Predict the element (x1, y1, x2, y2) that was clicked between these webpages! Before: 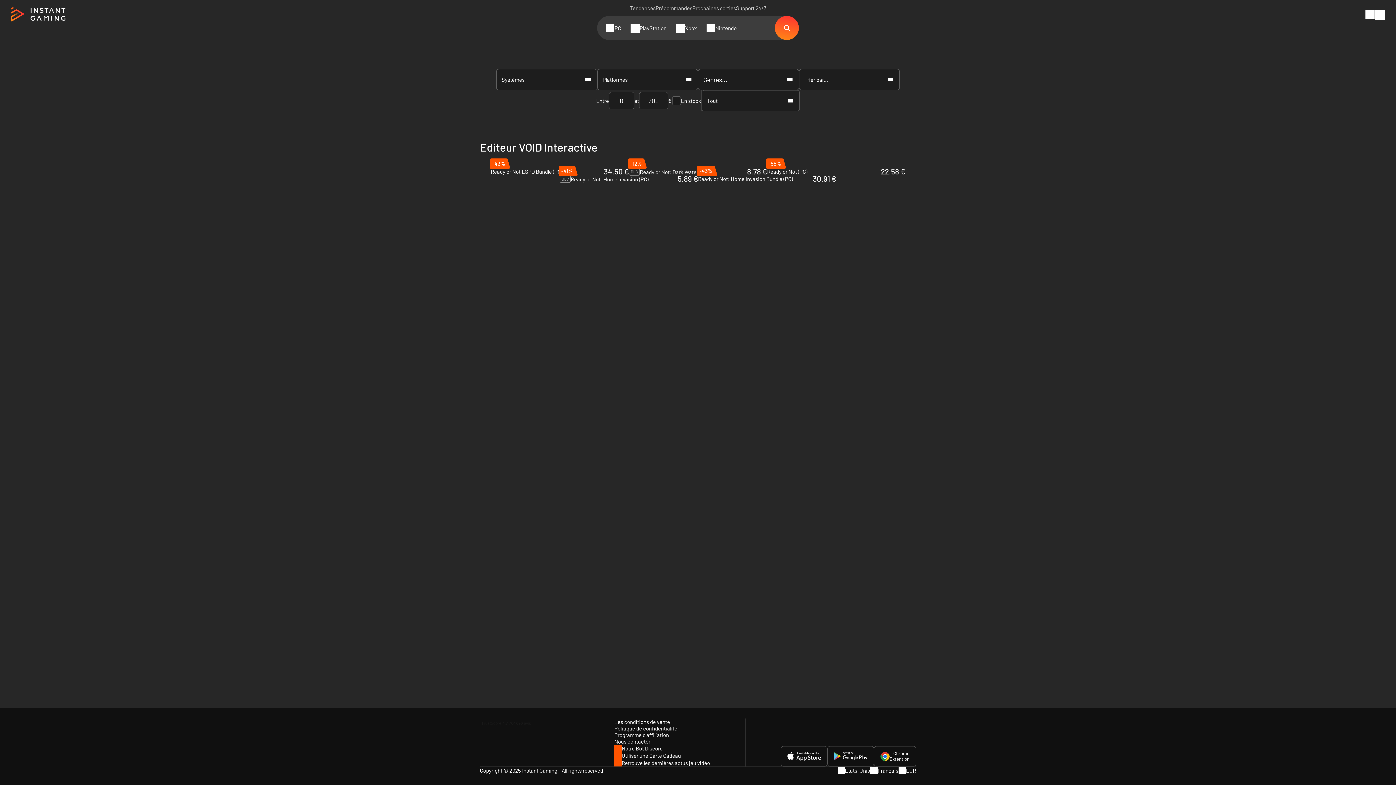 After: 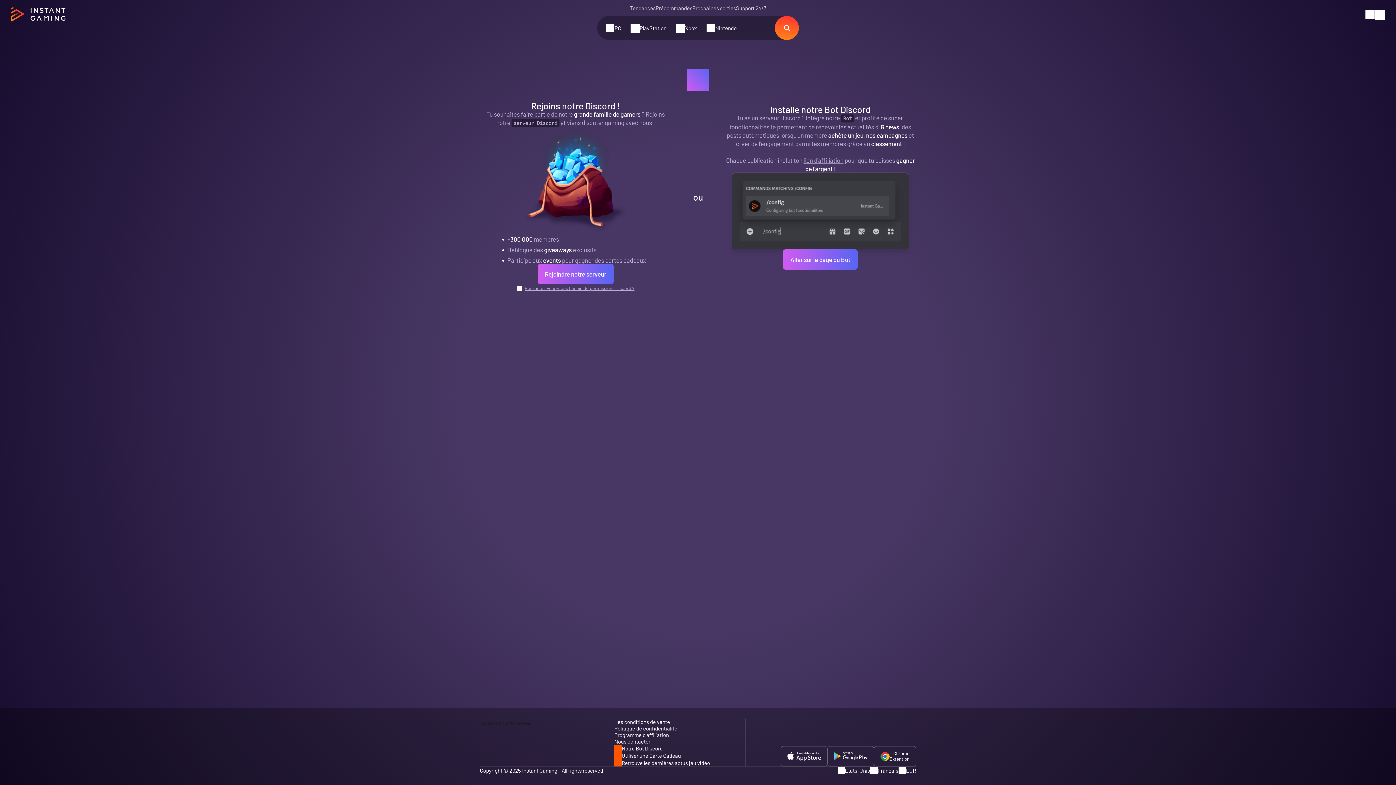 Action: bbox: (614, 745, 662, 752) label: Notre Bot Discord